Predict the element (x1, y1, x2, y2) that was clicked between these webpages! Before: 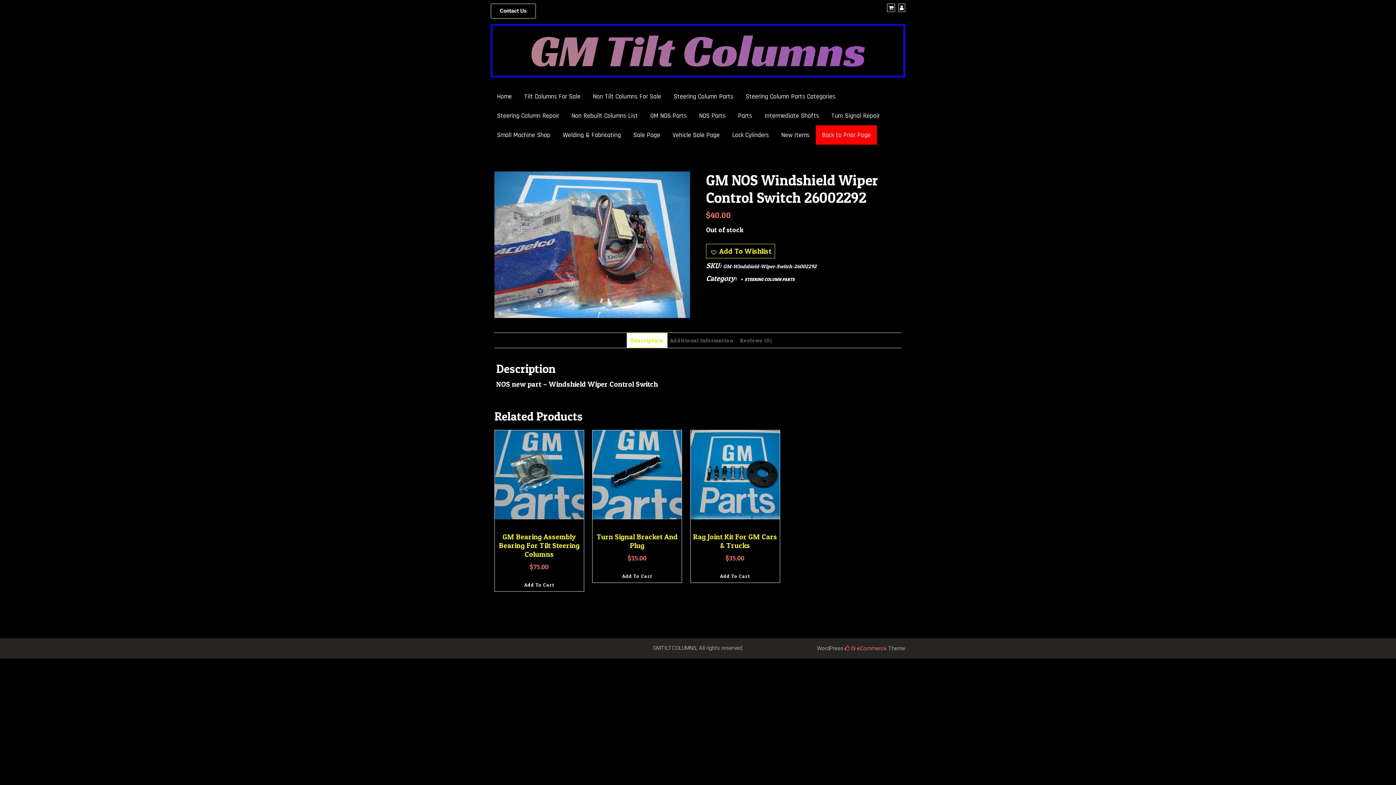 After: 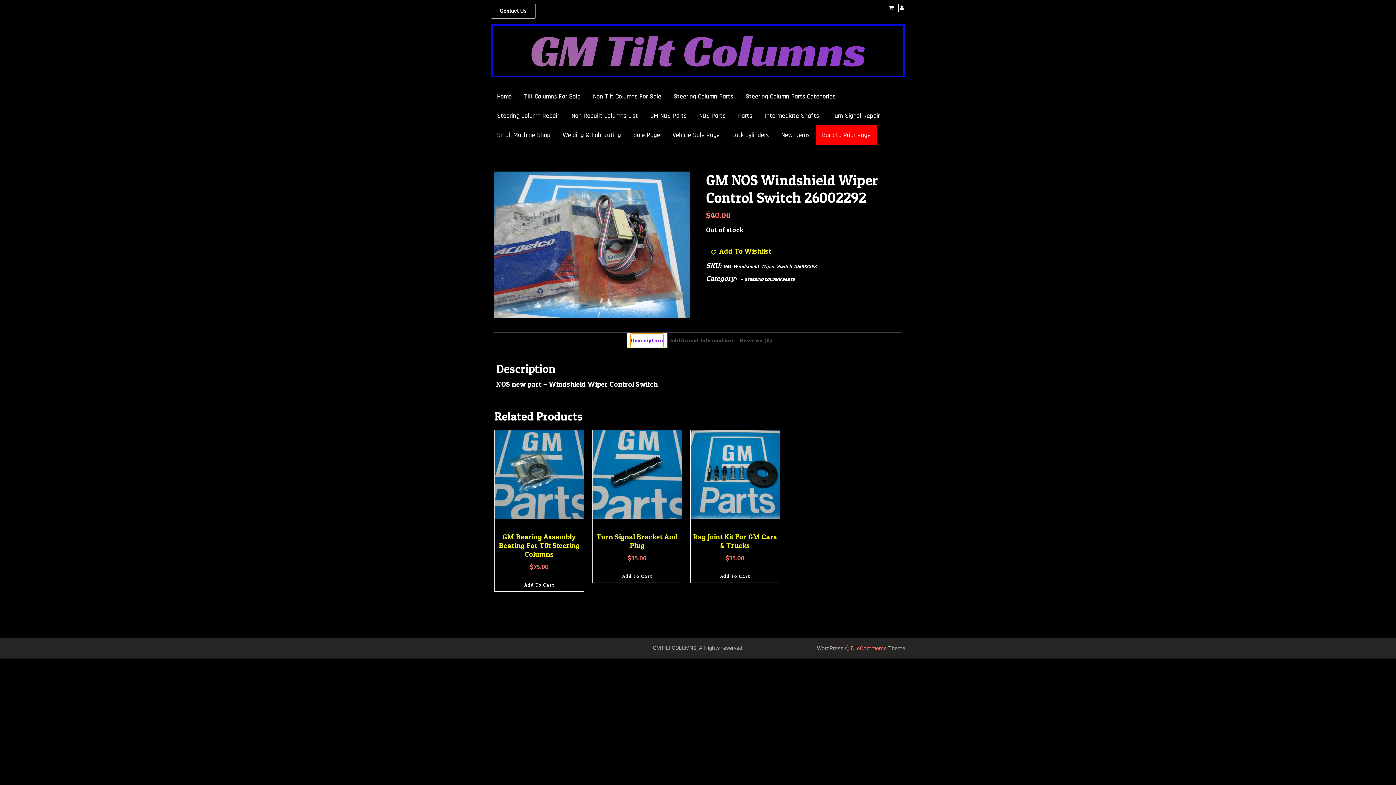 Action: bbox: (631, 334, 663, 346) label: Description